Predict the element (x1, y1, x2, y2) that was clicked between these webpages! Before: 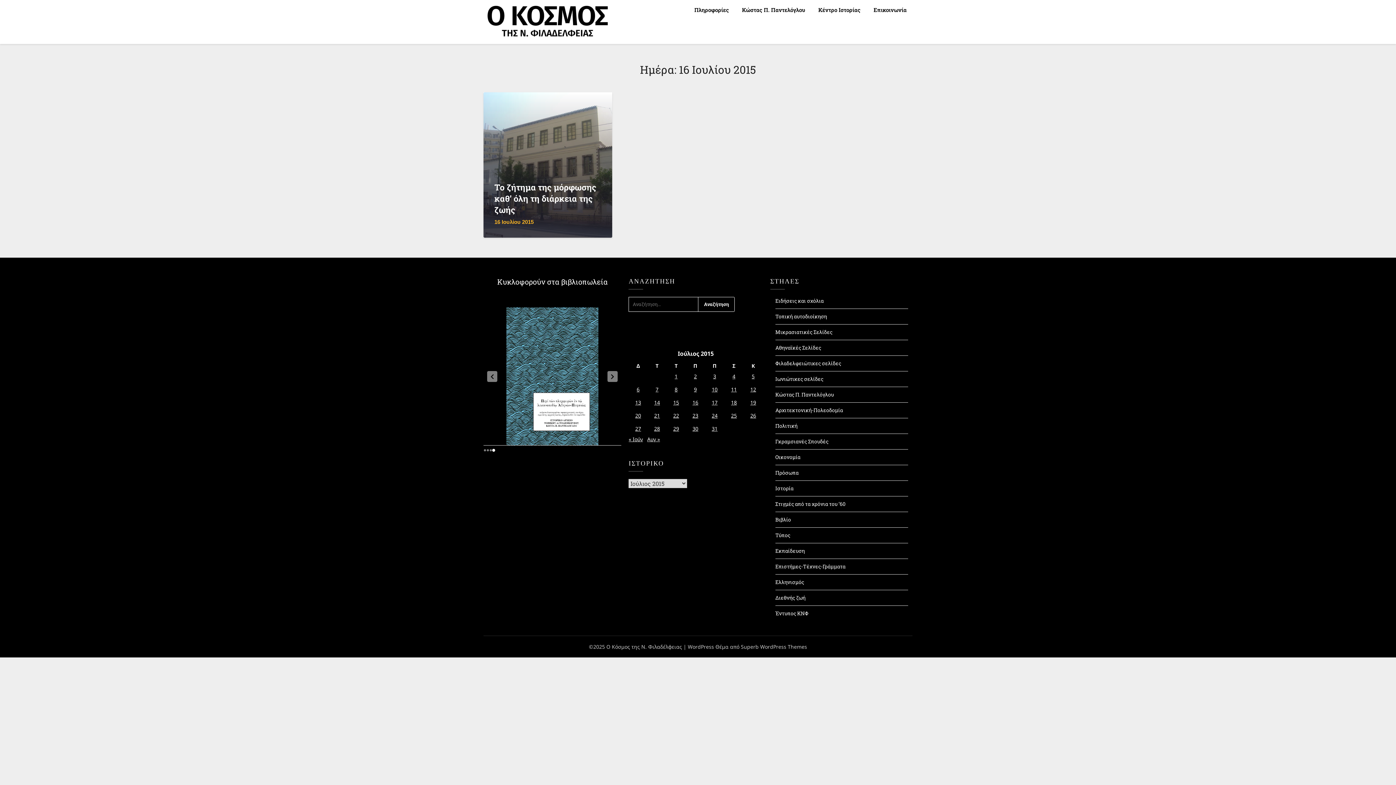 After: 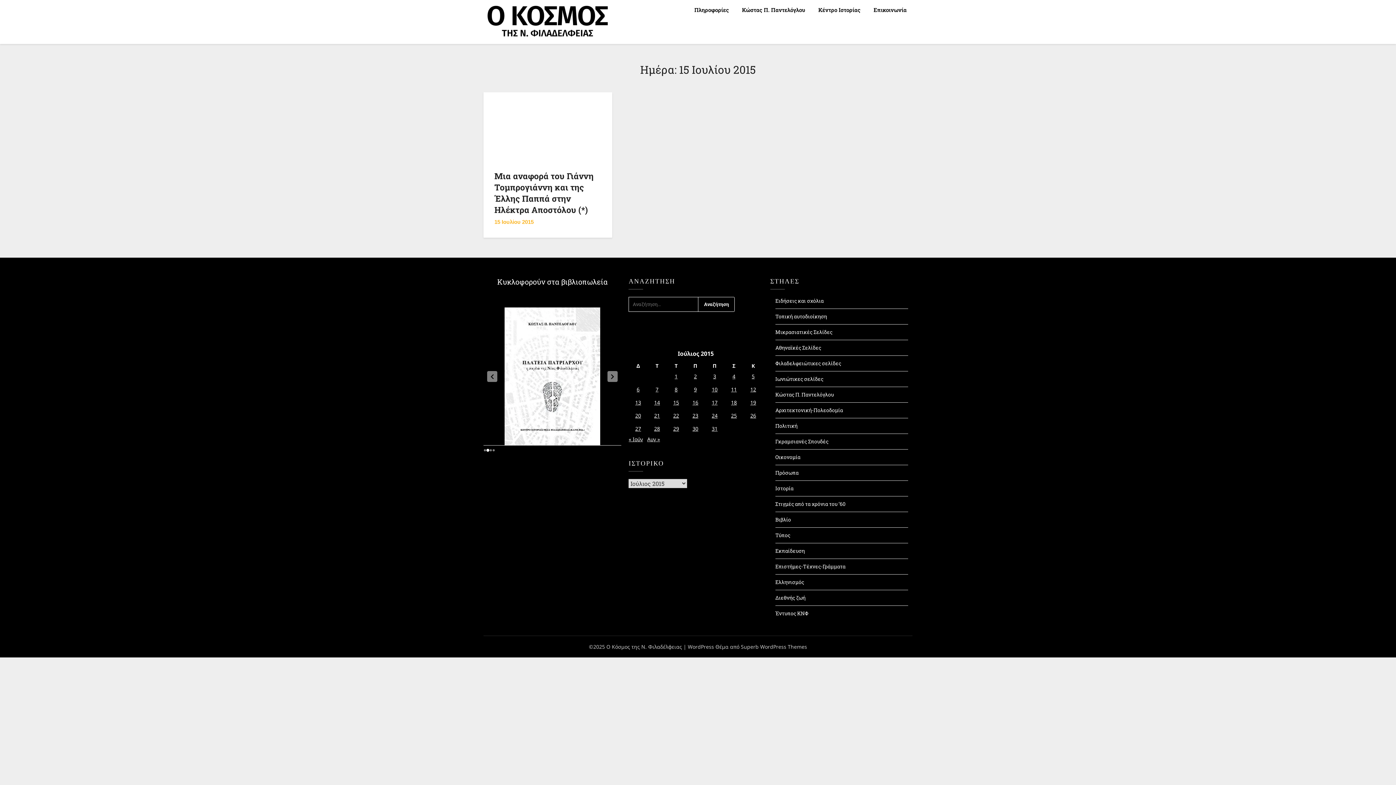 Action: bbox: (673, 399, 679, 406) label: Τα άρθρα δημοσιεύτηκαν την 15 July 2015